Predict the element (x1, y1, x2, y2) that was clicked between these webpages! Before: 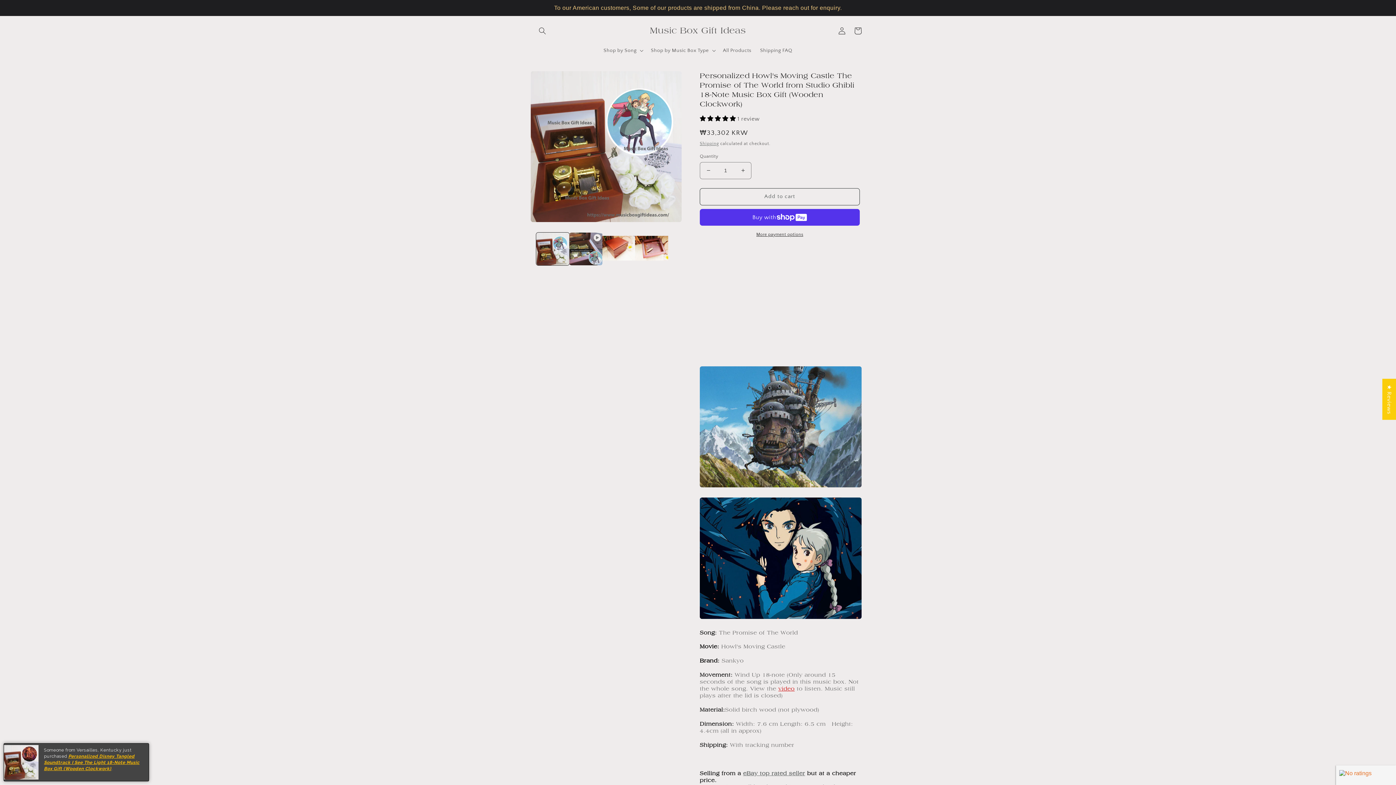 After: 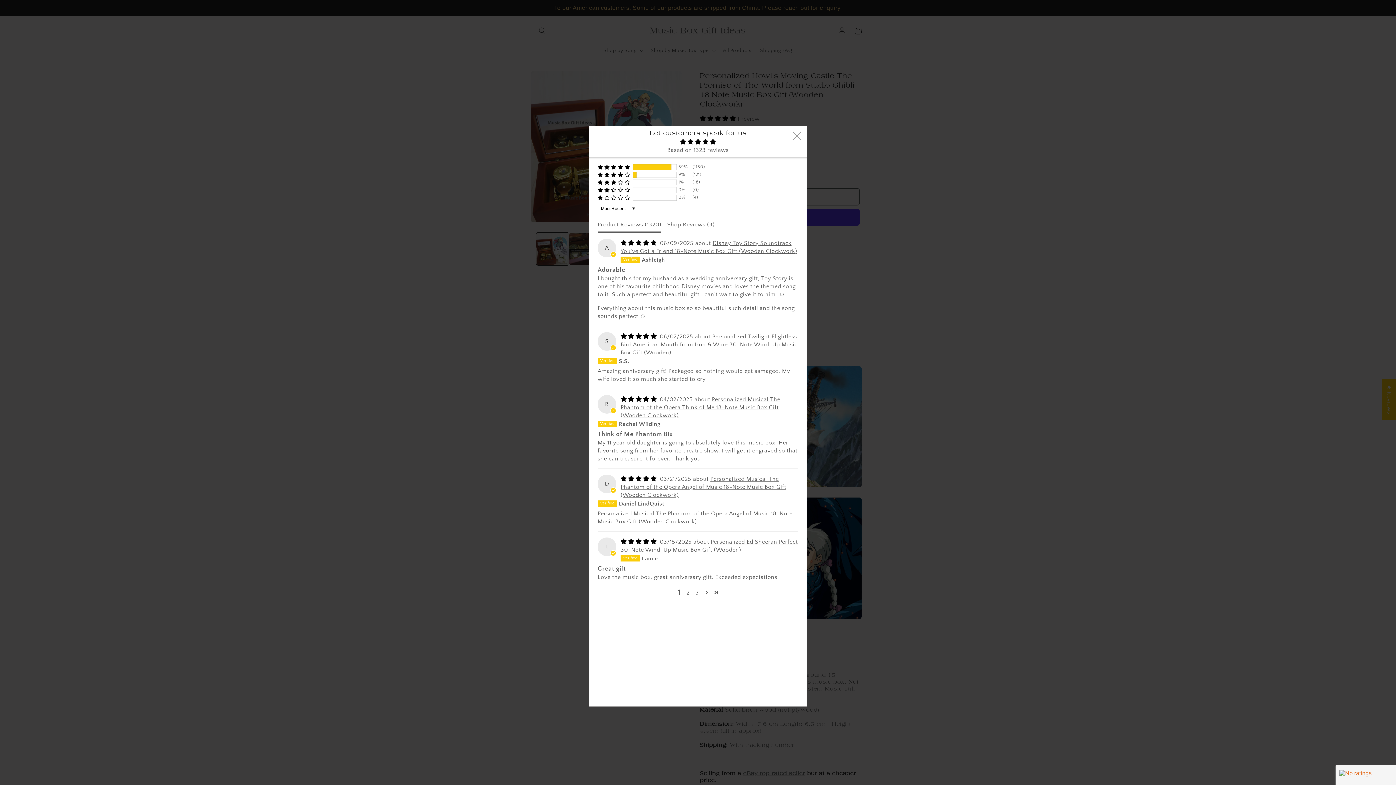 Action: bbox: (1382, 379, 1396, 420) label: Click to open Judge.me floating reviews tab